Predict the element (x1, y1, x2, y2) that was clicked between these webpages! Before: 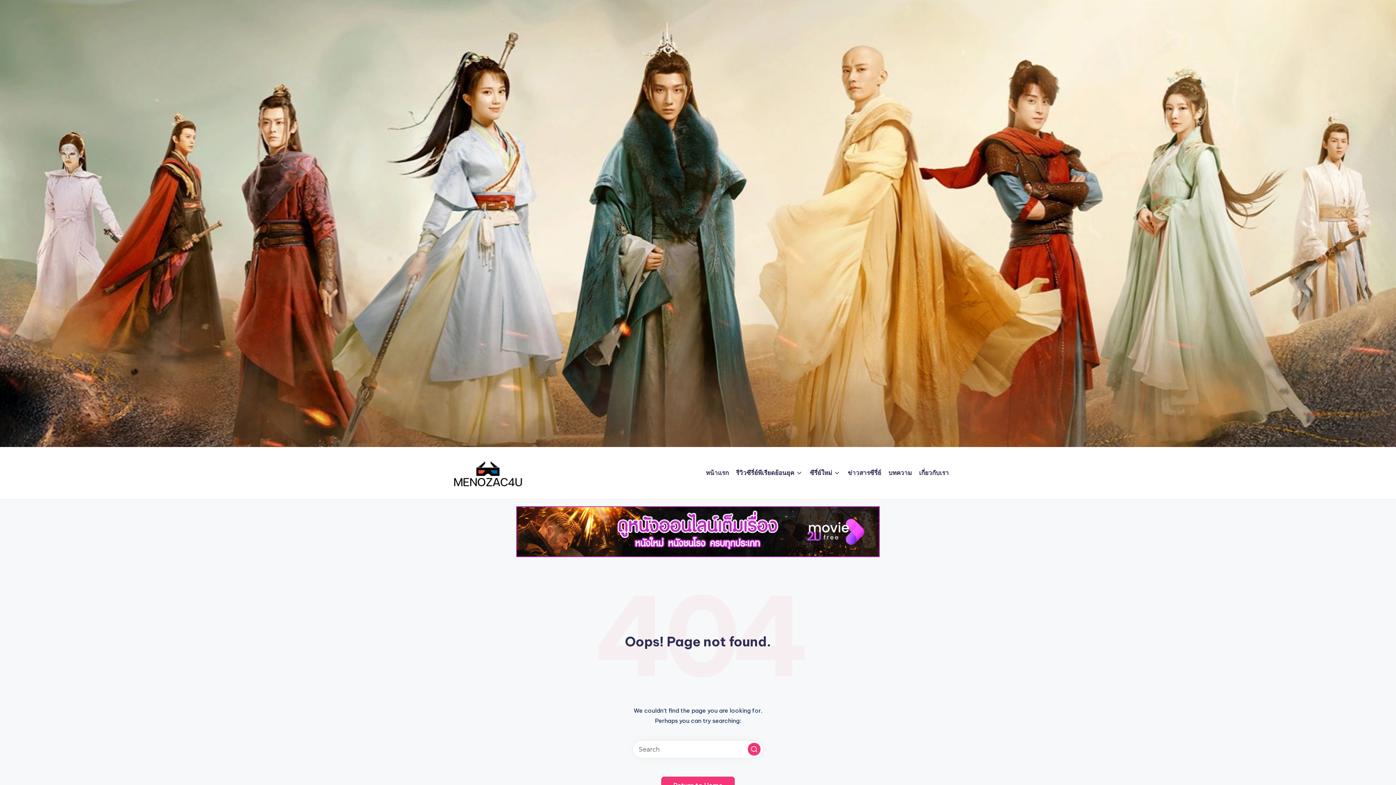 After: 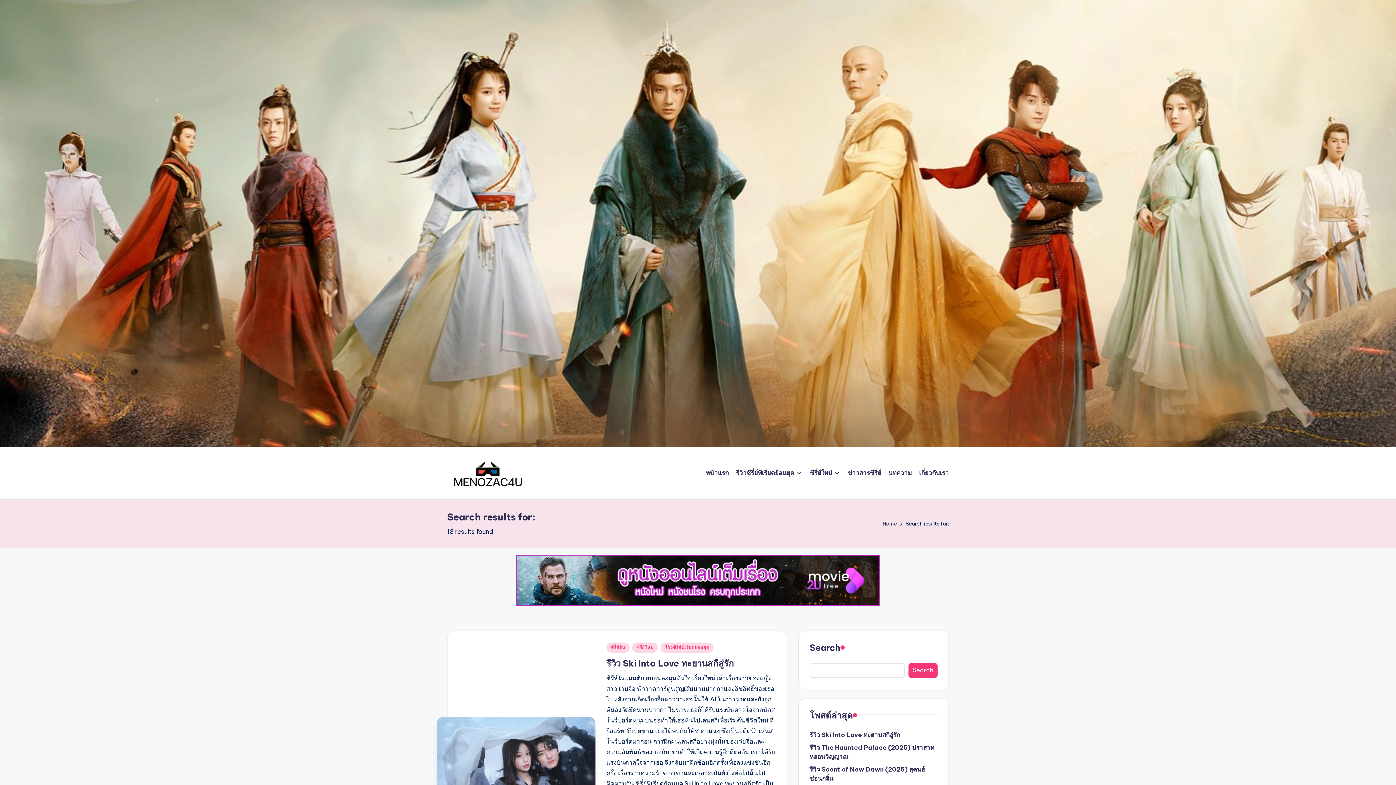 Action: label: Search bbox: (748, 743, 760, 756)